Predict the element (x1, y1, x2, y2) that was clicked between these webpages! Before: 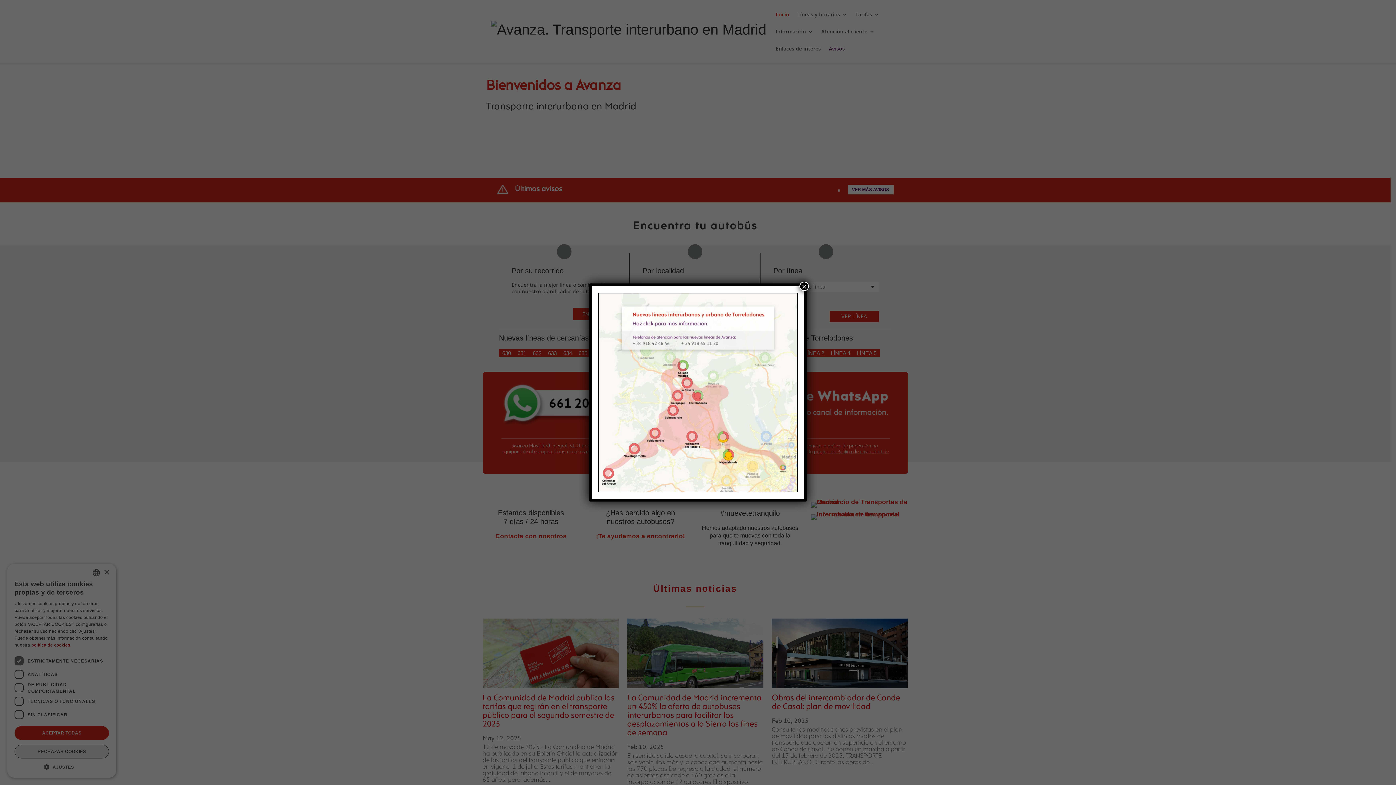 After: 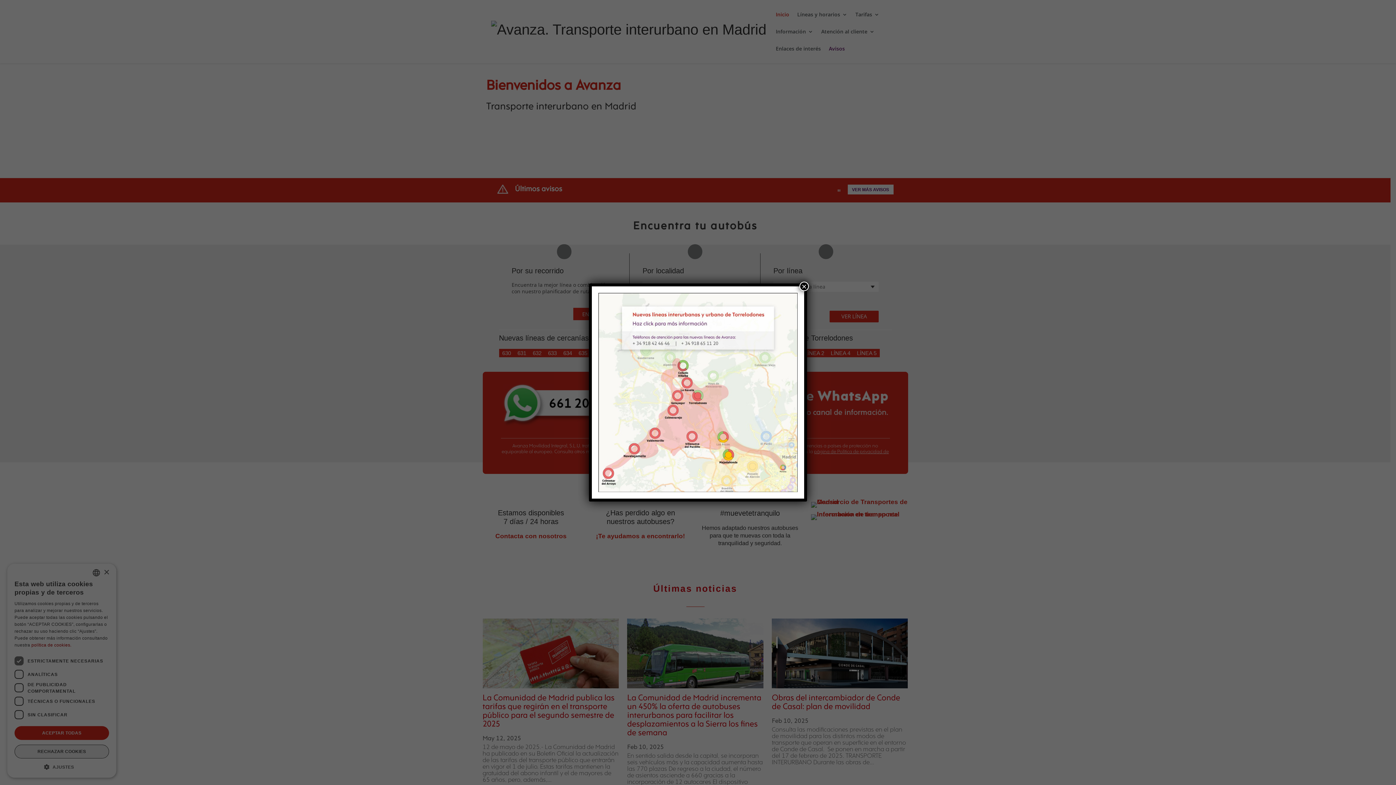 Action: bbox: (598, 293, 797, 492)